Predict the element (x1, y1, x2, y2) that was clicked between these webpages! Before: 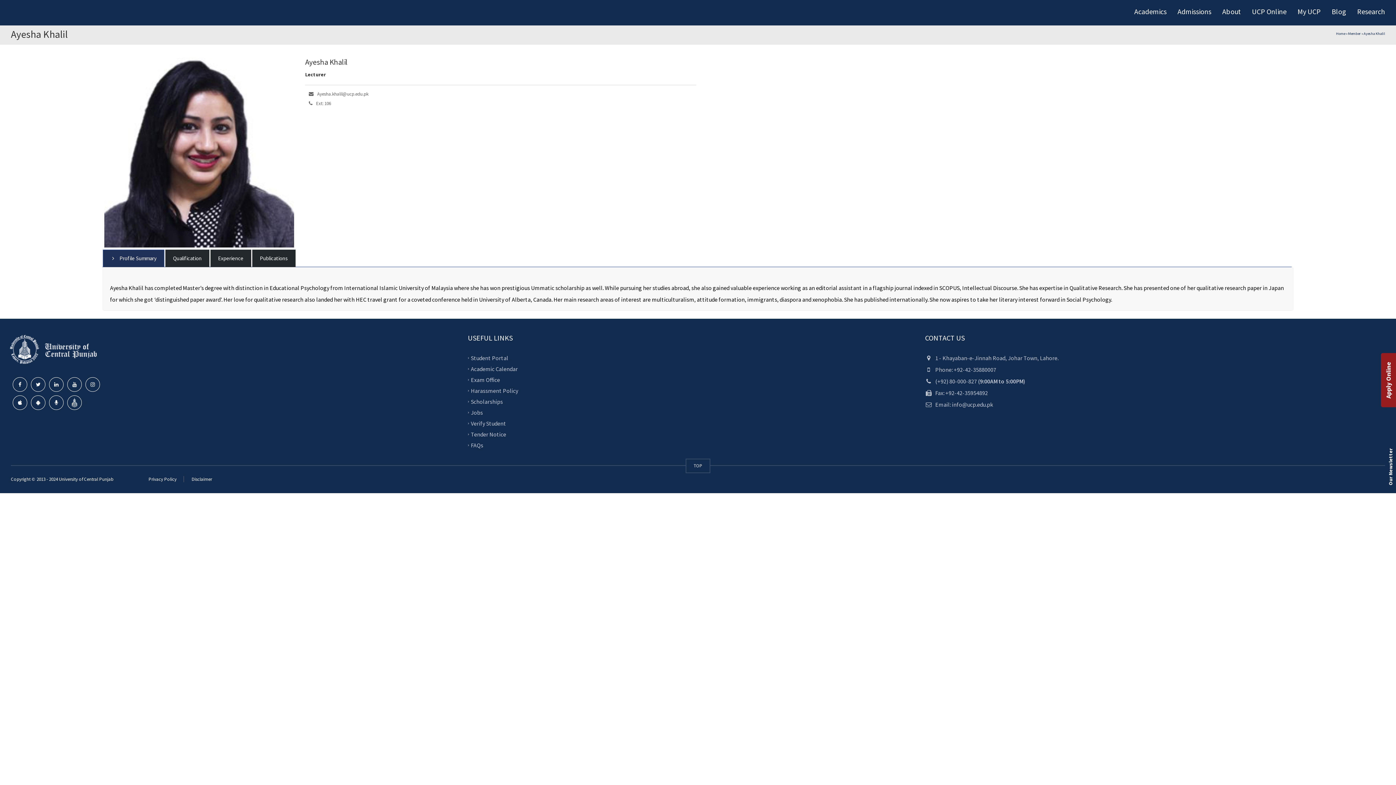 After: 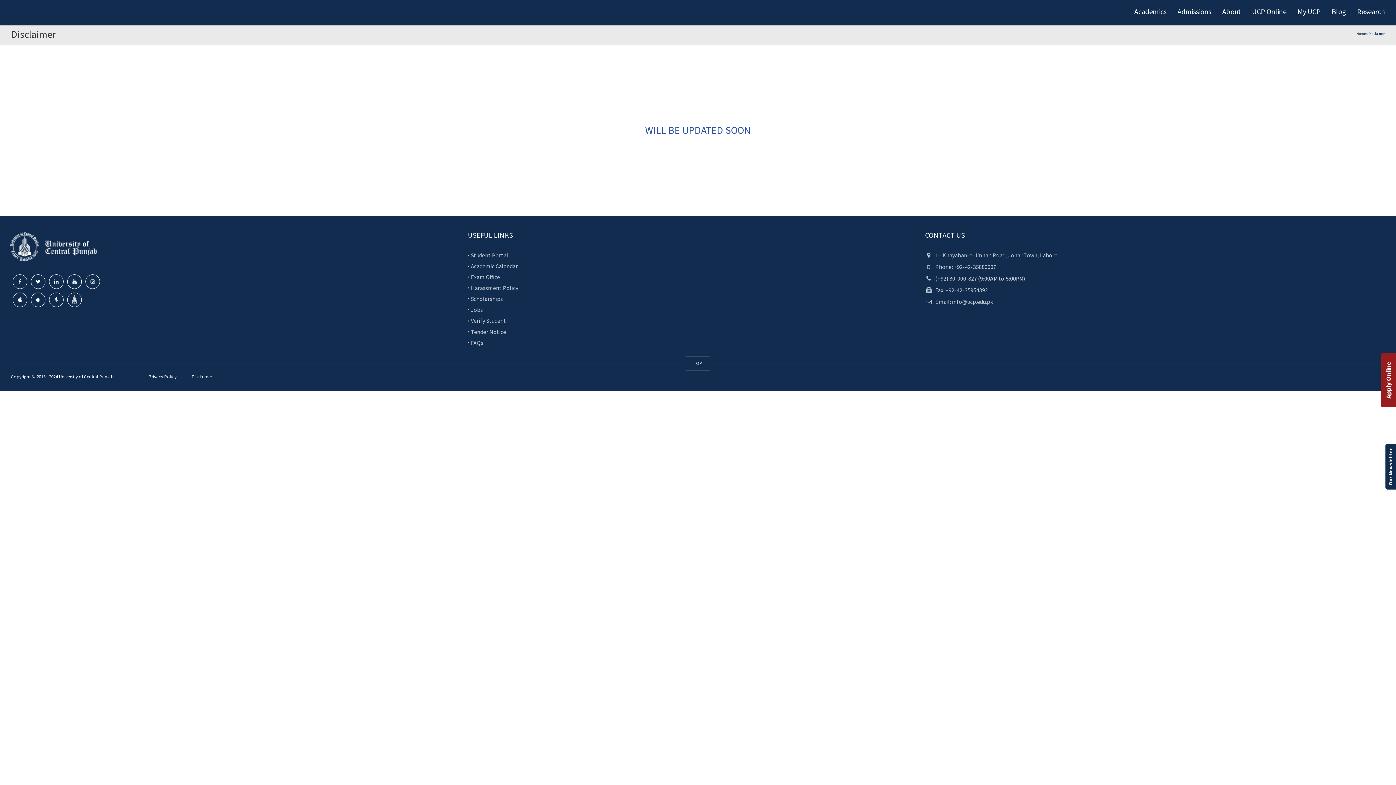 Action: bbox: (183, 476, 212, 482) label:  Disclaimer